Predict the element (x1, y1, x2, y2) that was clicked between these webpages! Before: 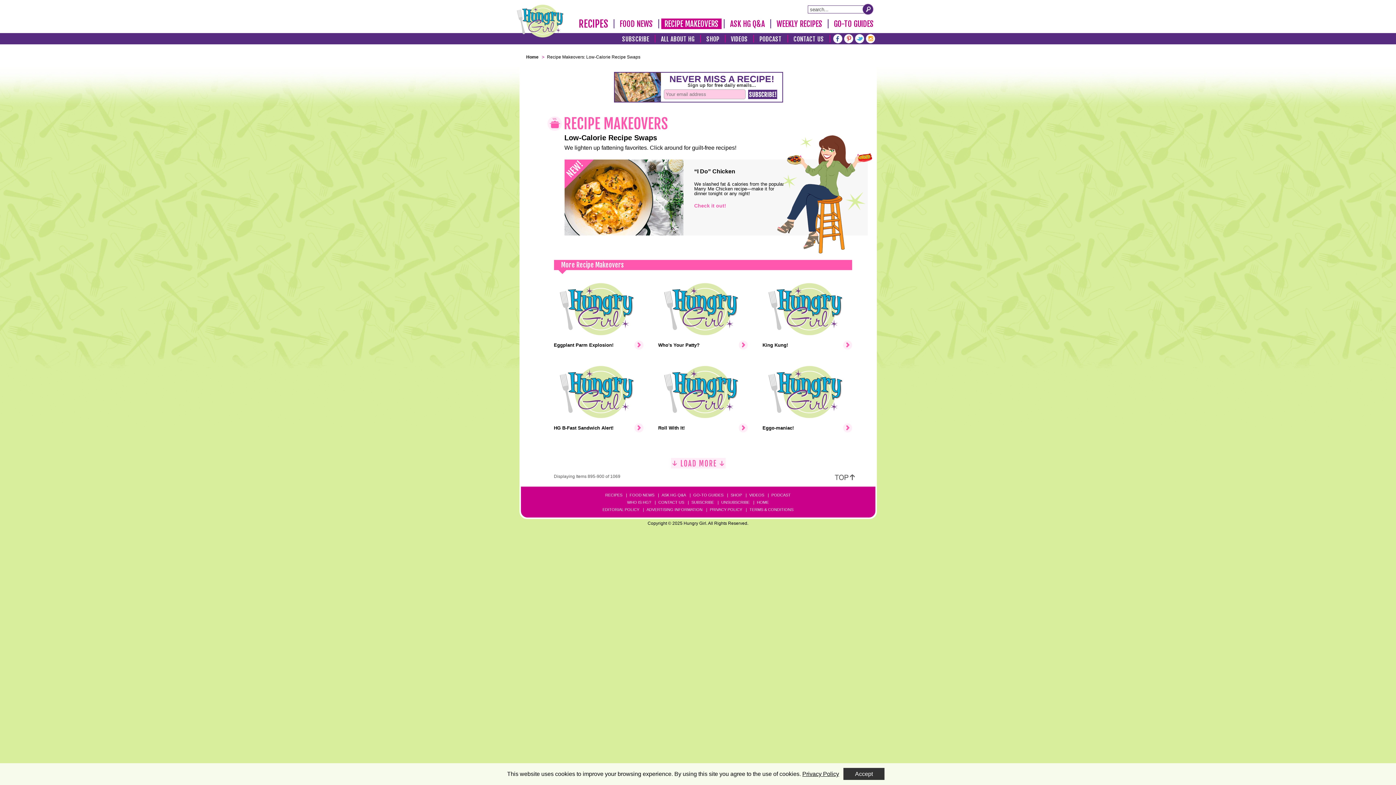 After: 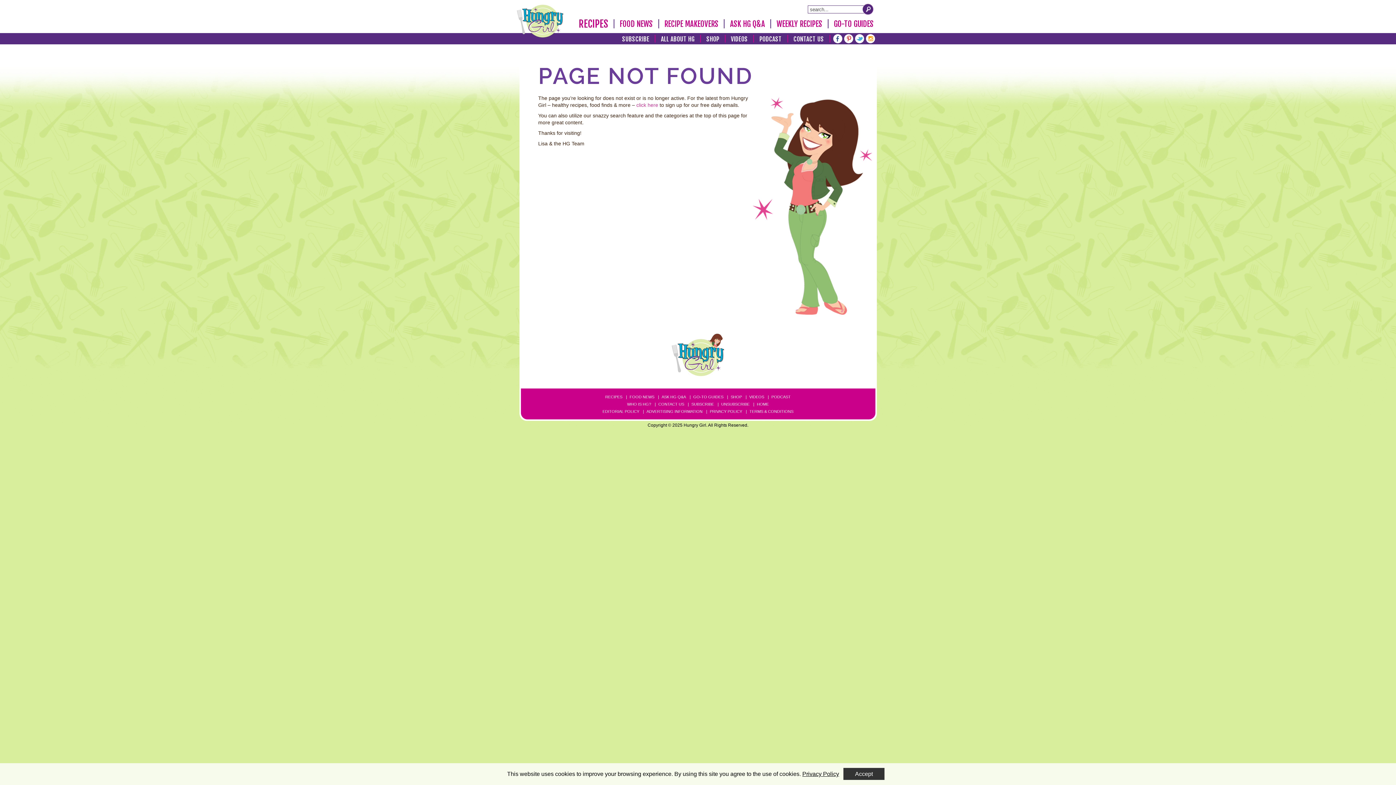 Action: bbox: (658, 275, 747, 358) label: Who's Your Patty?